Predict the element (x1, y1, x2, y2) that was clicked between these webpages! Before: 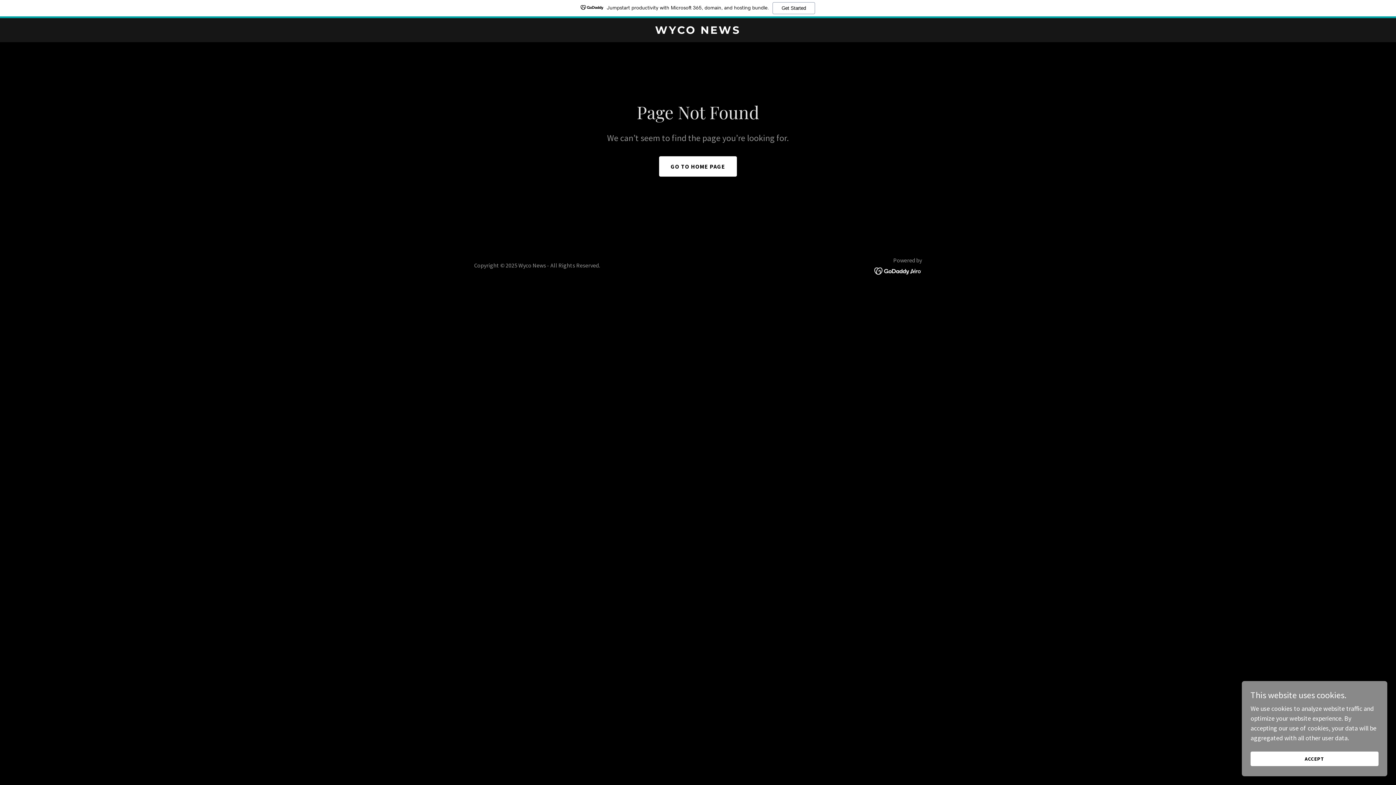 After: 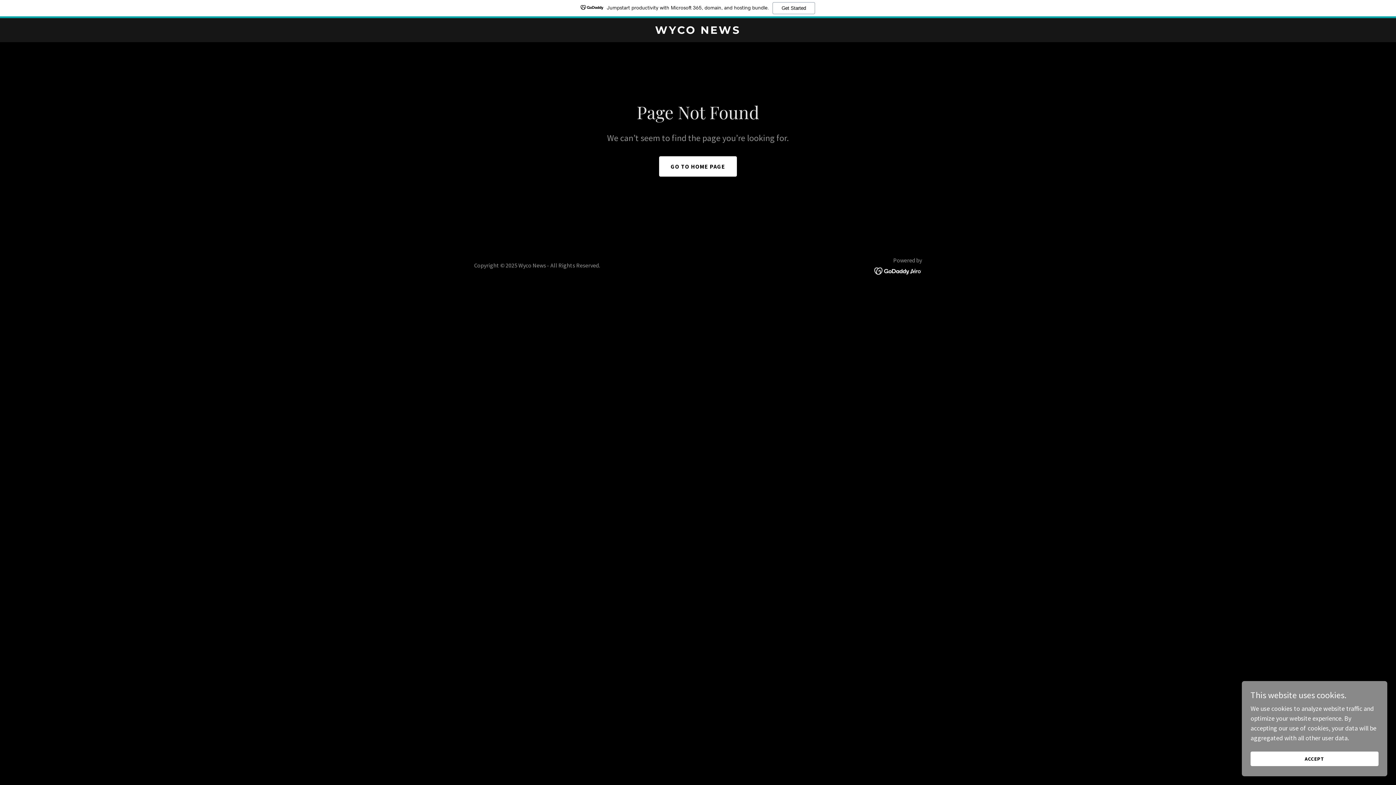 Action: bbox: (874, 266, 922, 274)